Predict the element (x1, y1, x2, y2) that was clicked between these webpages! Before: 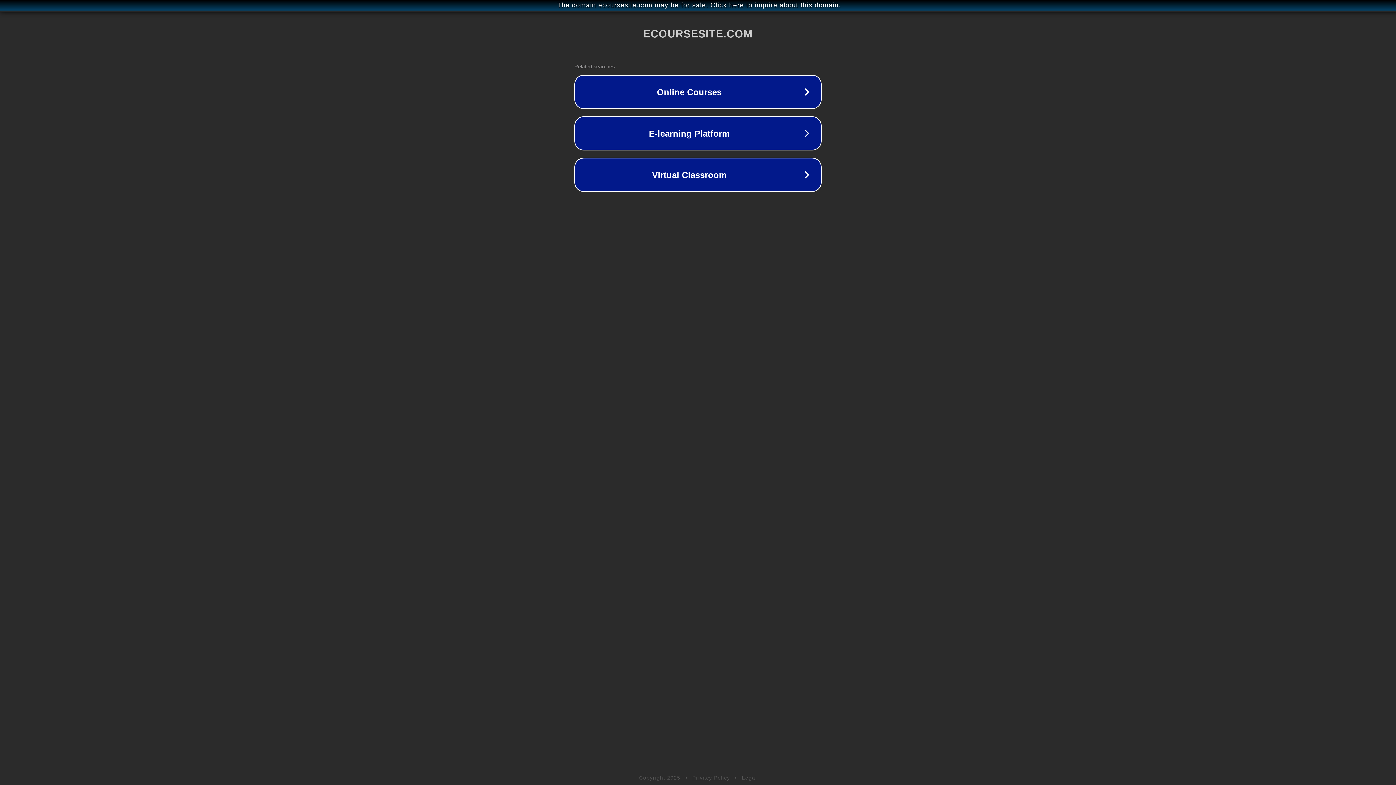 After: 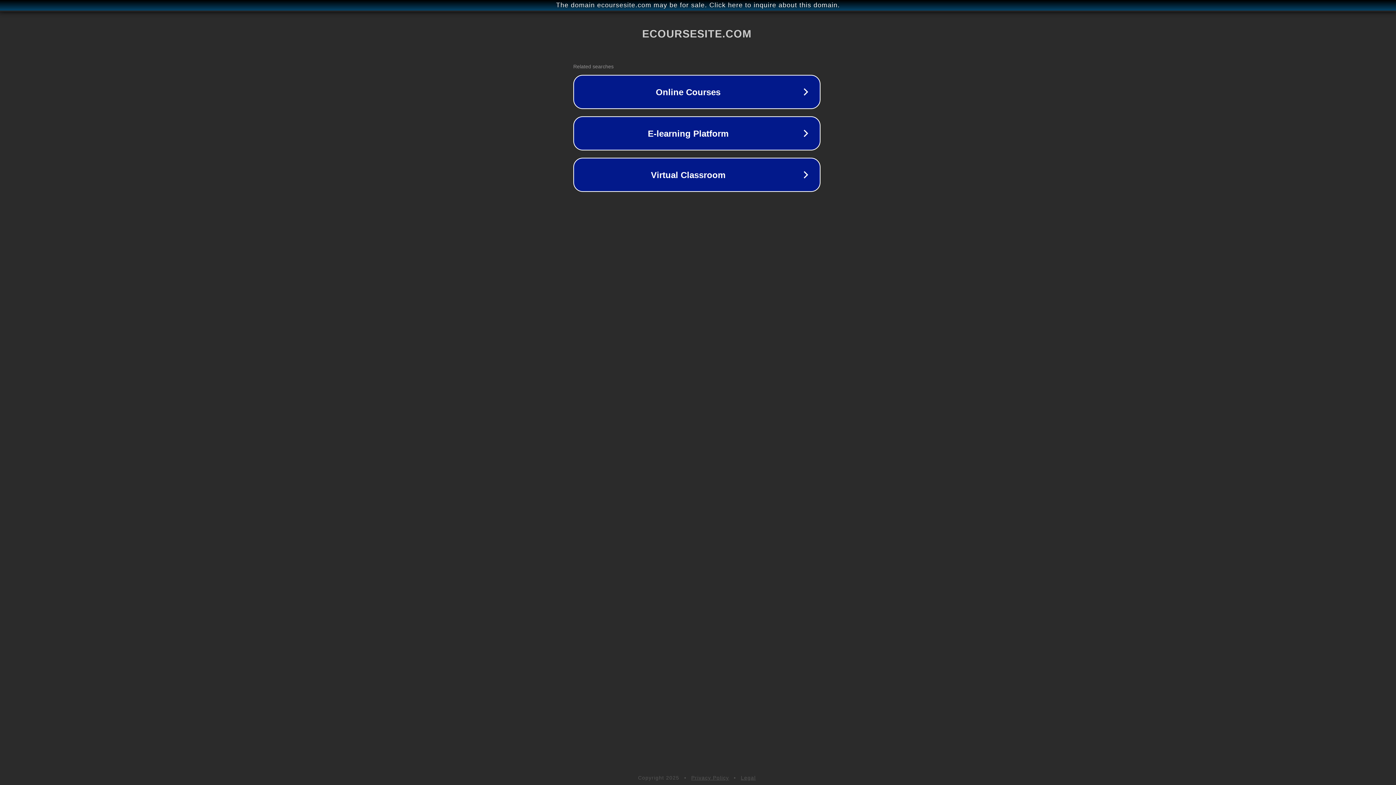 Action: bbox: (1, 1, 1397, 9) label: The domain ecoursesite.com may be for sale. Click here to inquire about this domain.